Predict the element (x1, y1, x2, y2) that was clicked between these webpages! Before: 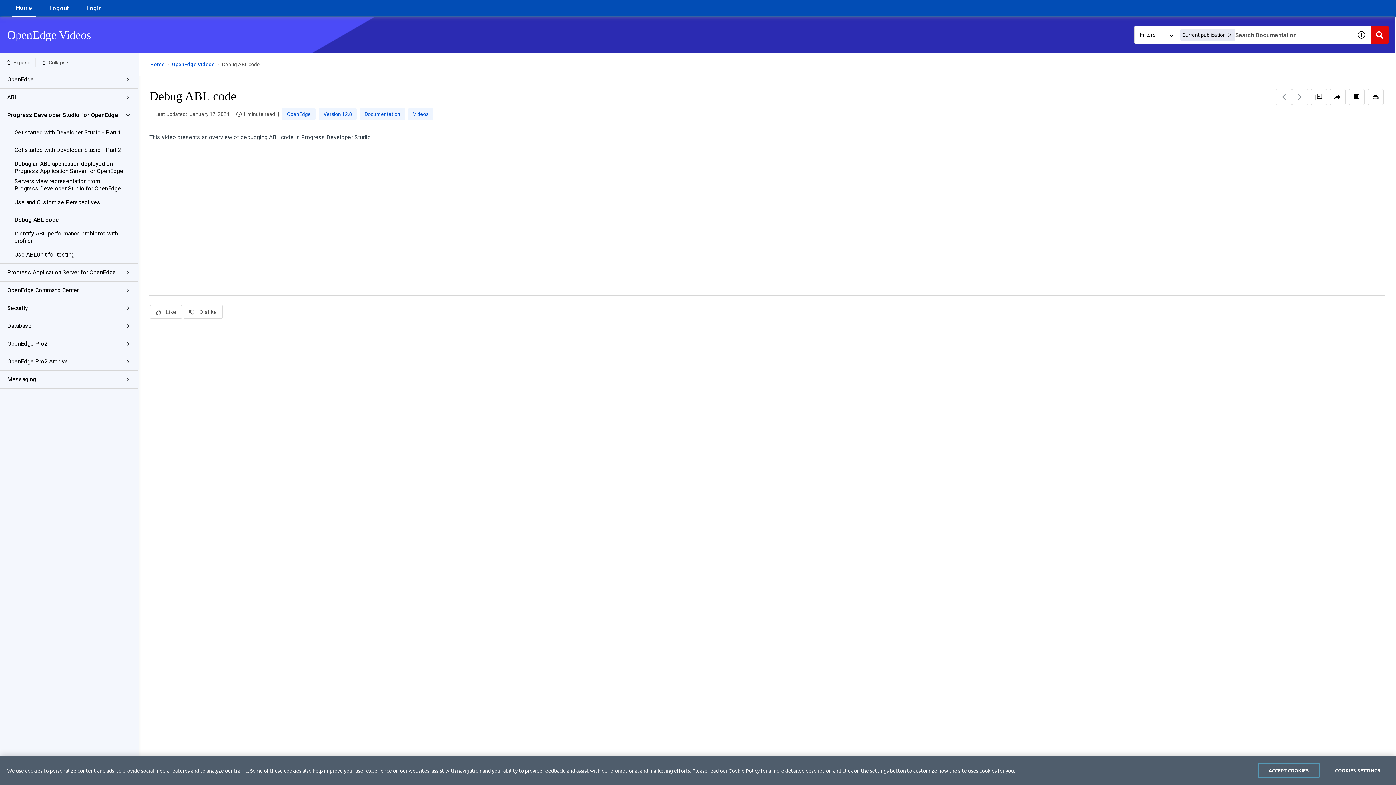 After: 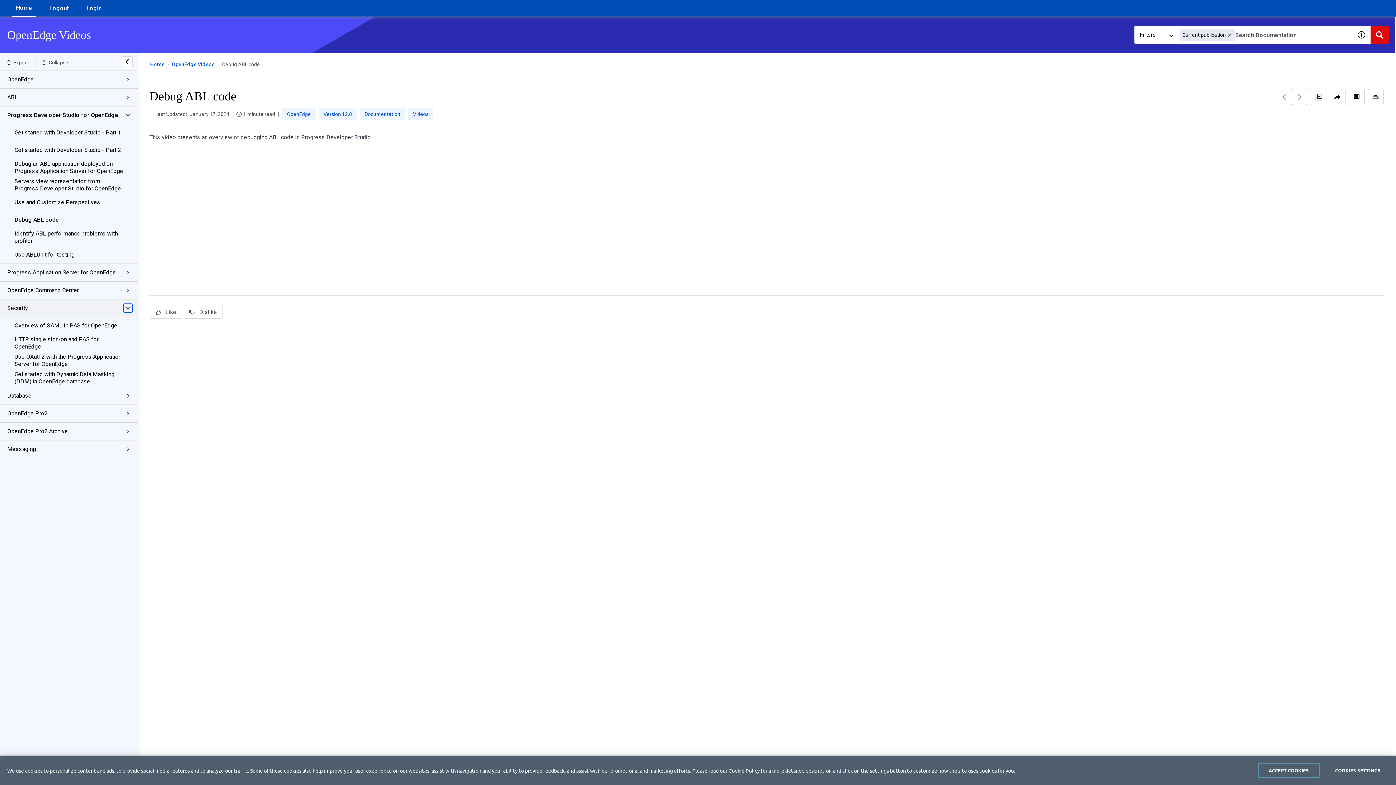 Action: bbox: (123, 304, 132, 312)